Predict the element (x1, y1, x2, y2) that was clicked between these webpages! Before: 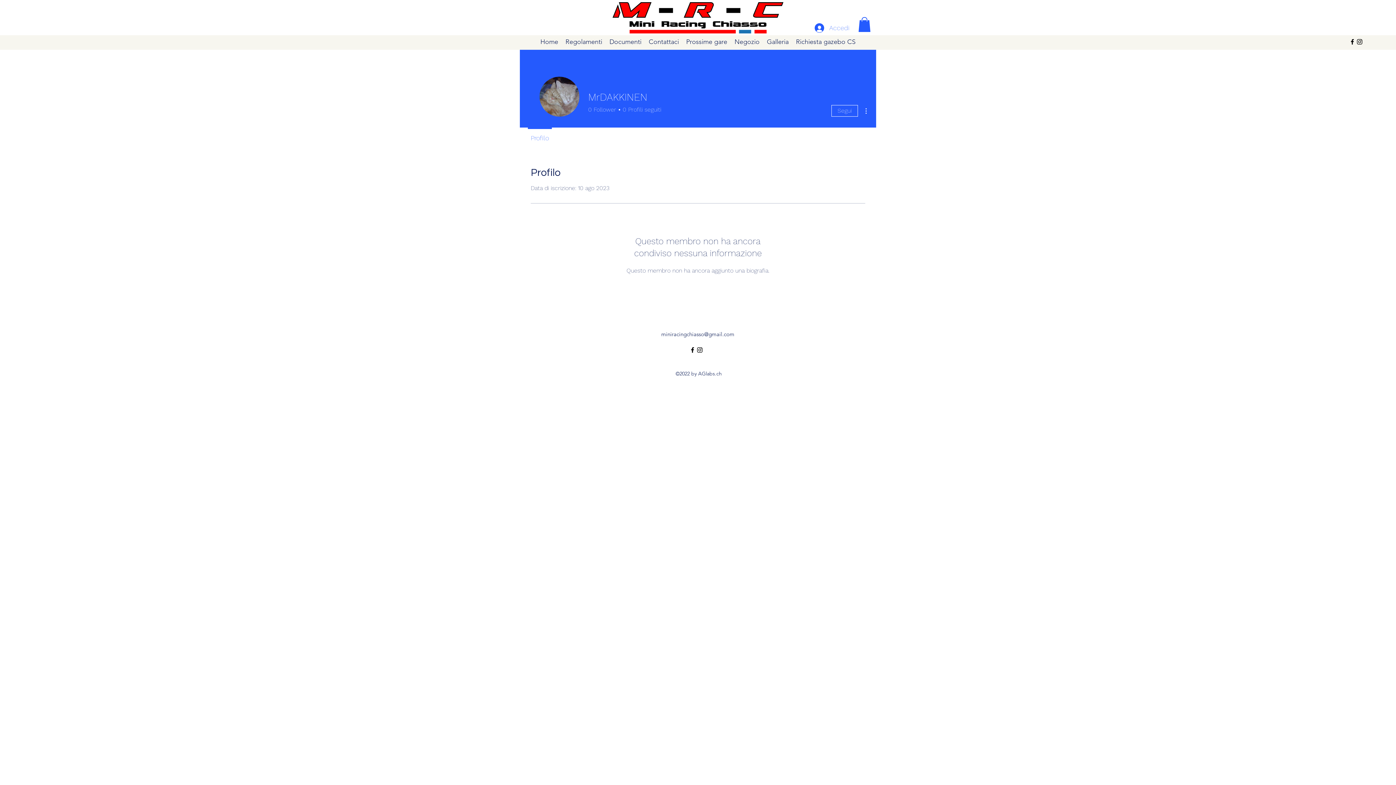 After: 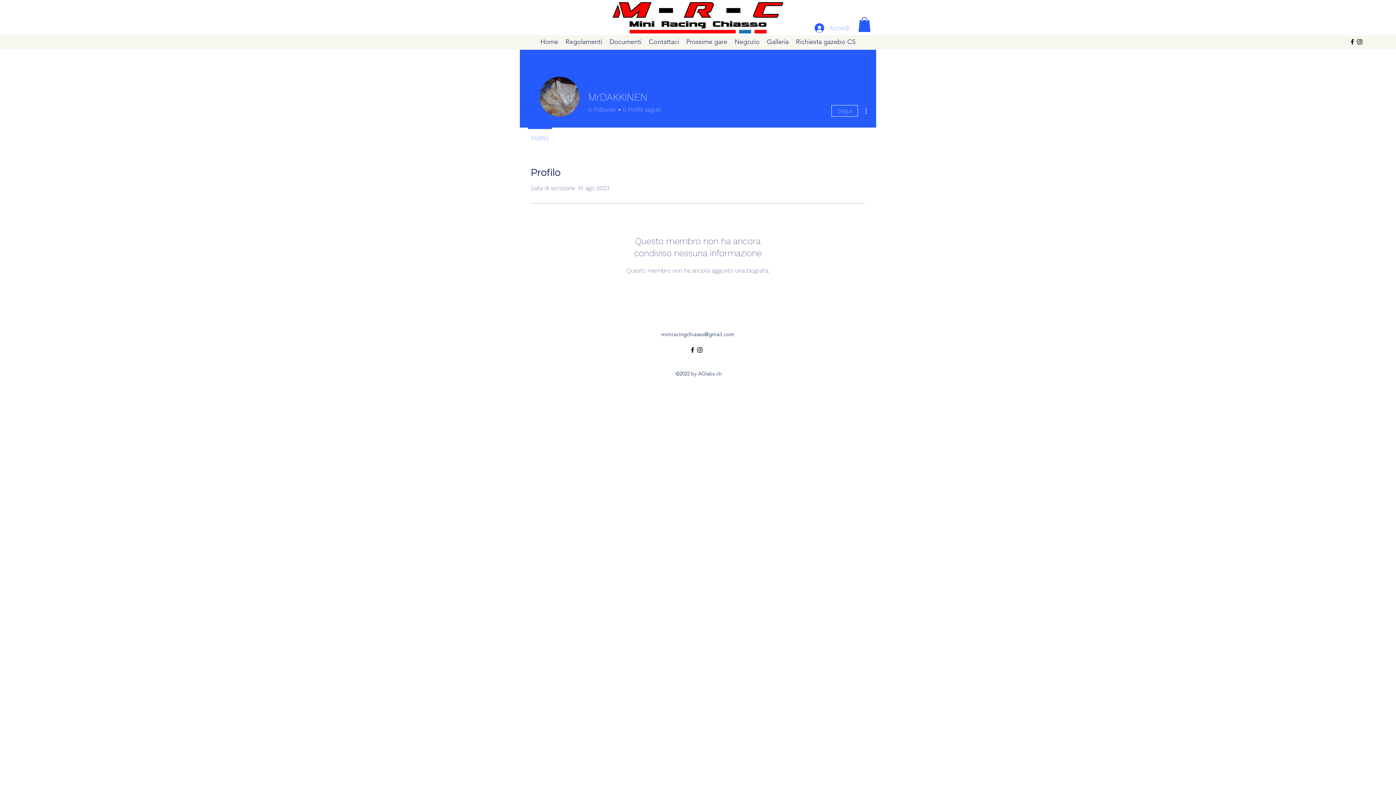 Action: bbox: (858, 17, 870, 31)